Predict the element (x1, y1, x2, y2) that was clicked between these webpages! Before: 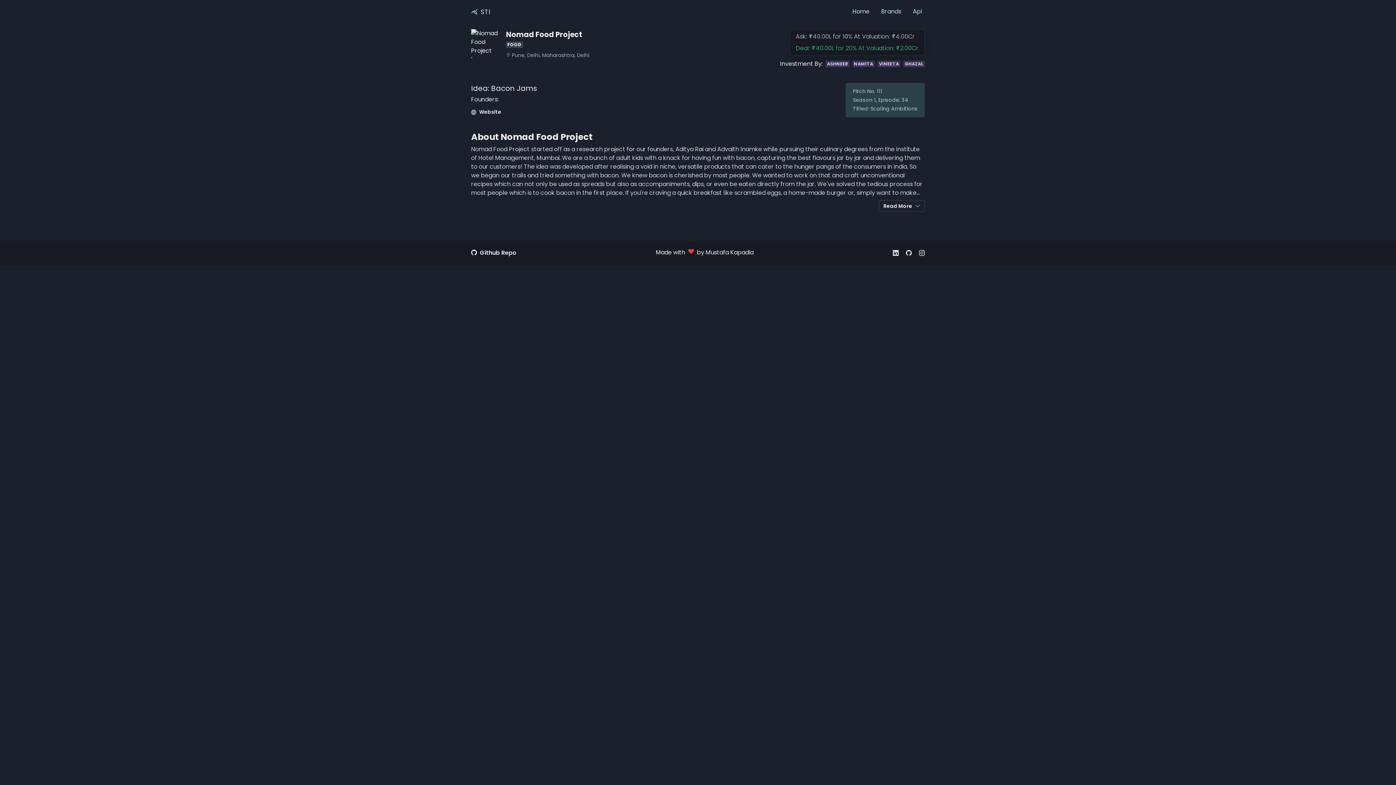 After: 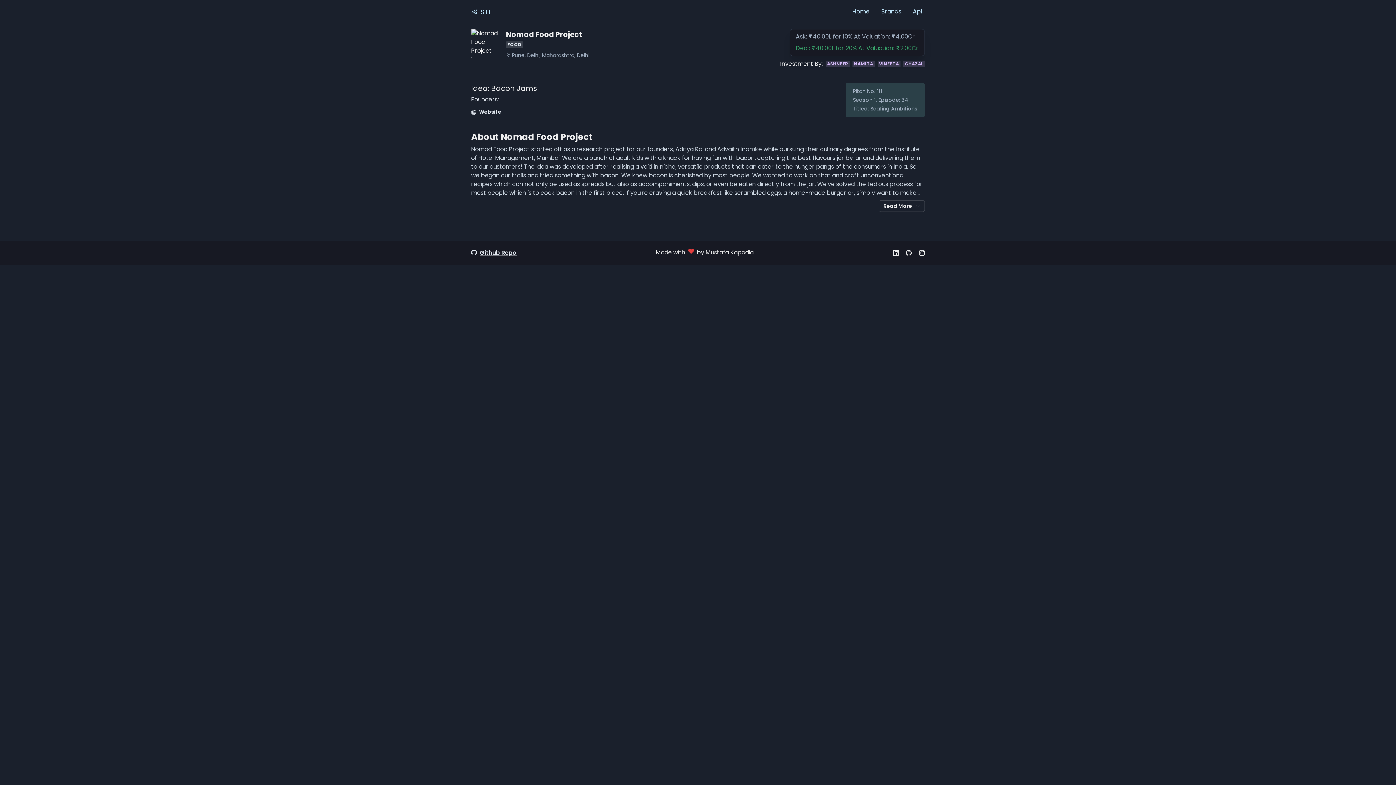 Action: label: Github Repo bbox: (471, 248, 516, 258)